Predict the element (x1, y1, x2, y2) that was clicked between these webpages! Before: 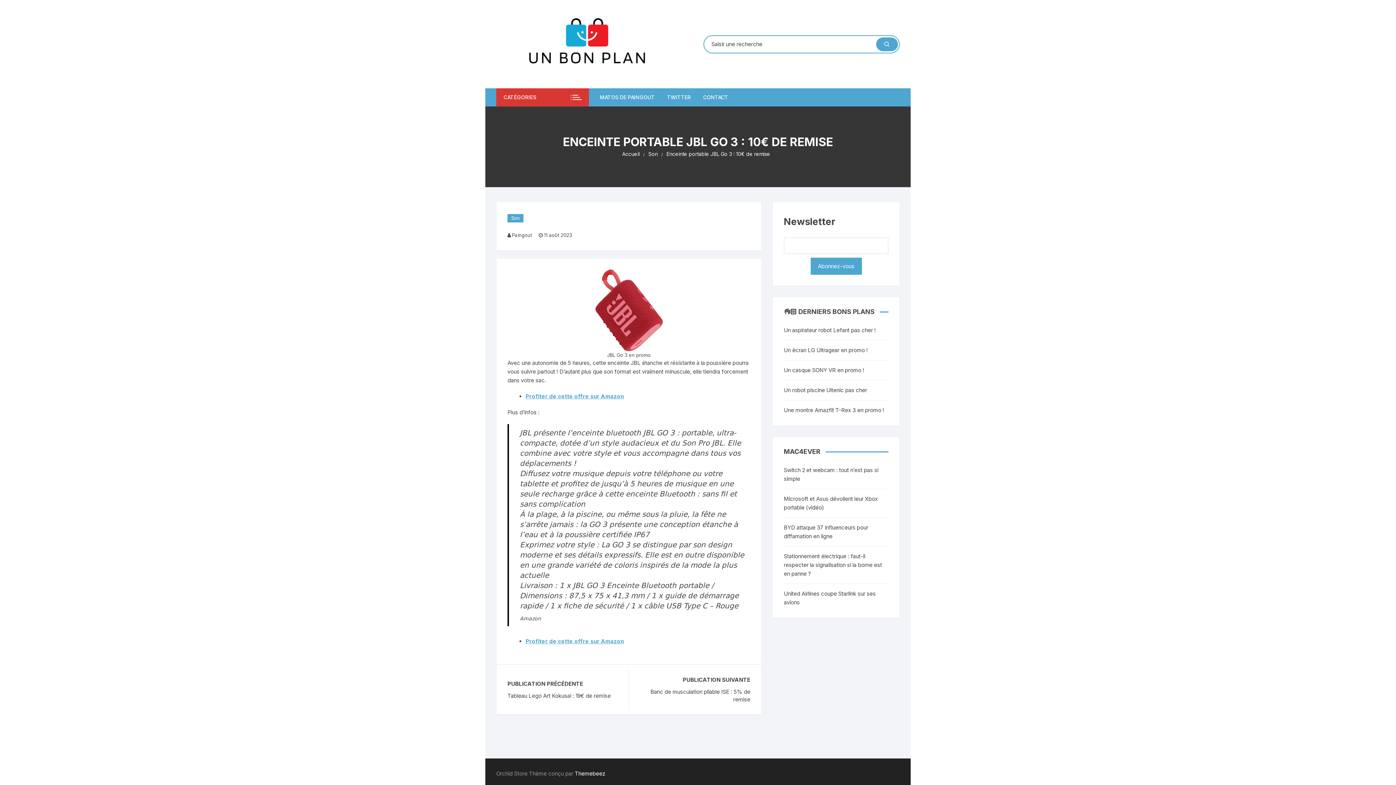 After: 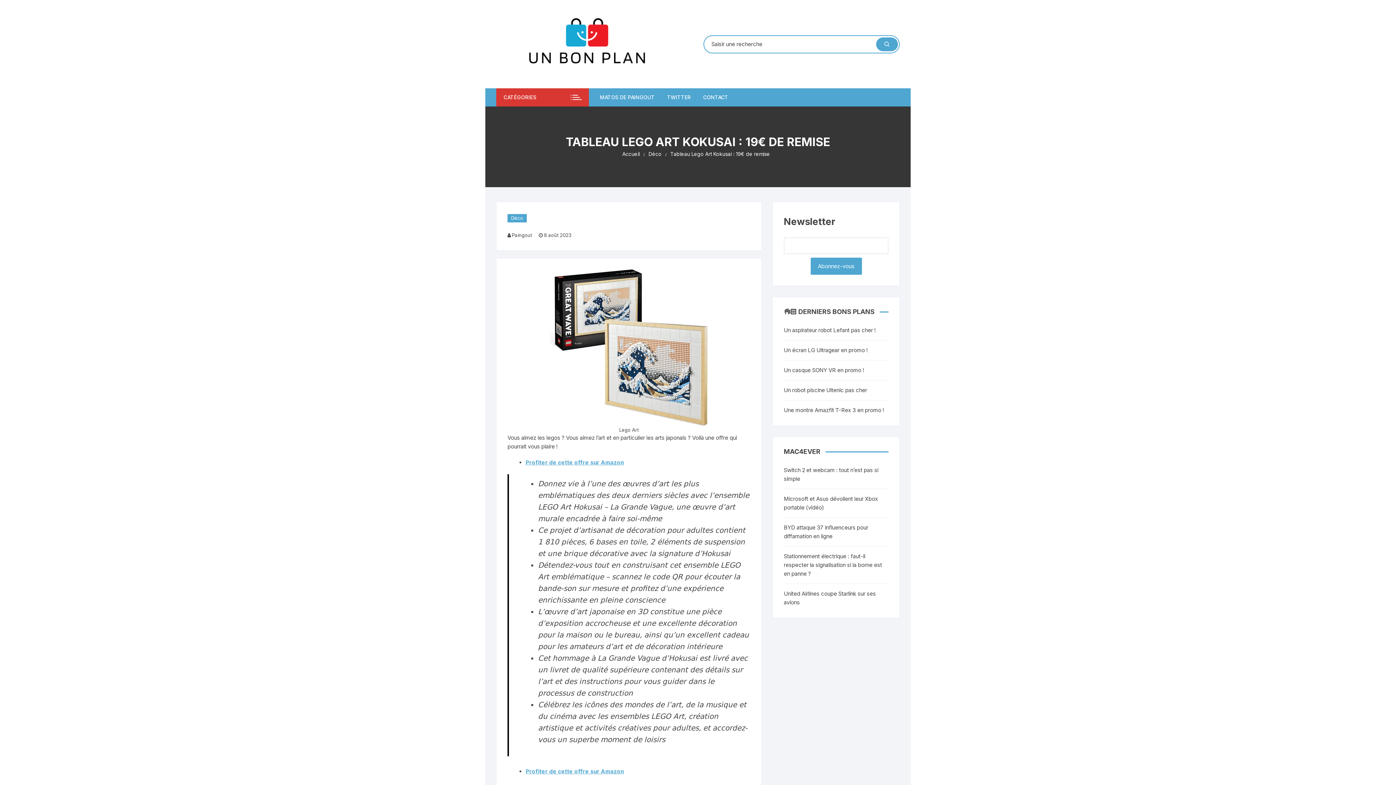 Action: bbox: (507, 692, 617, 699) label: Tableau Lego Art Kokusai : 19€ de remise